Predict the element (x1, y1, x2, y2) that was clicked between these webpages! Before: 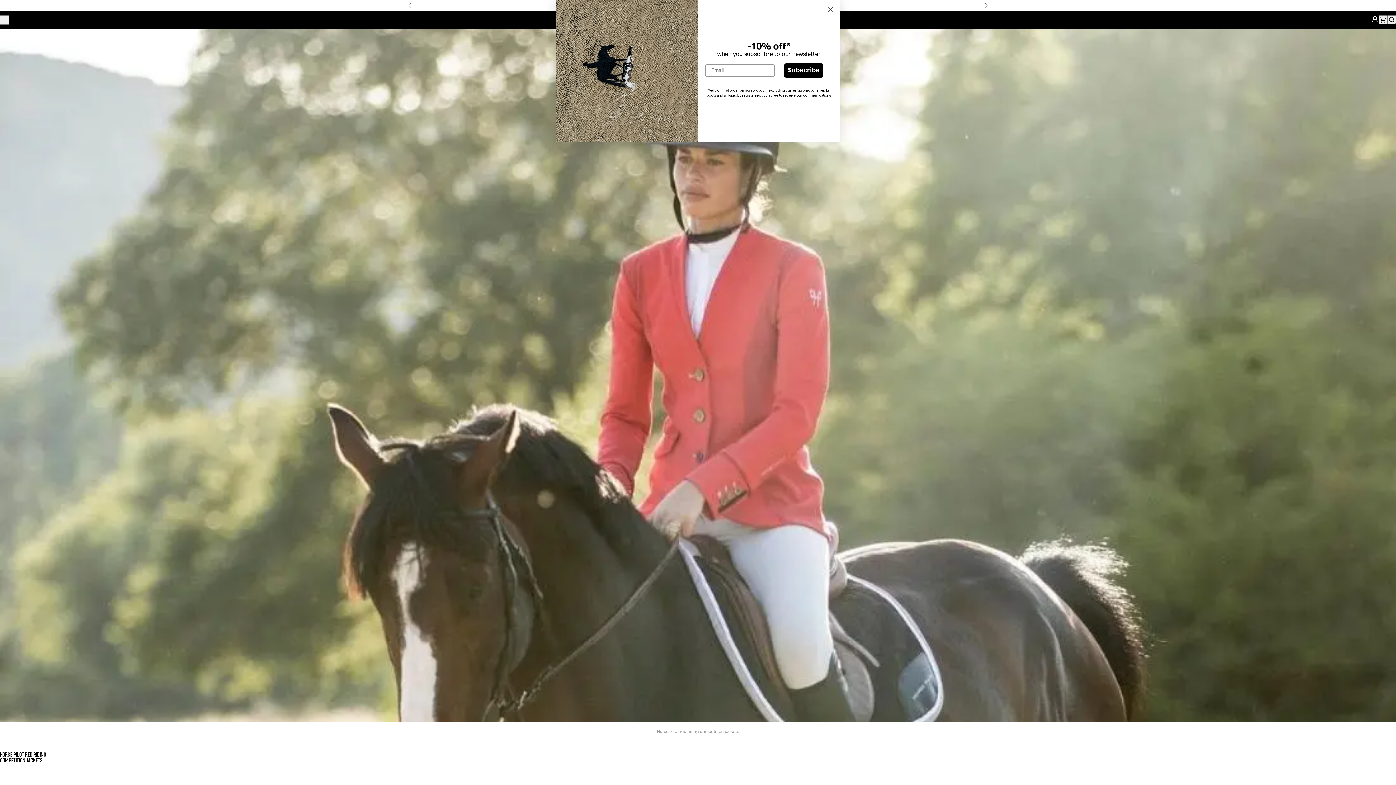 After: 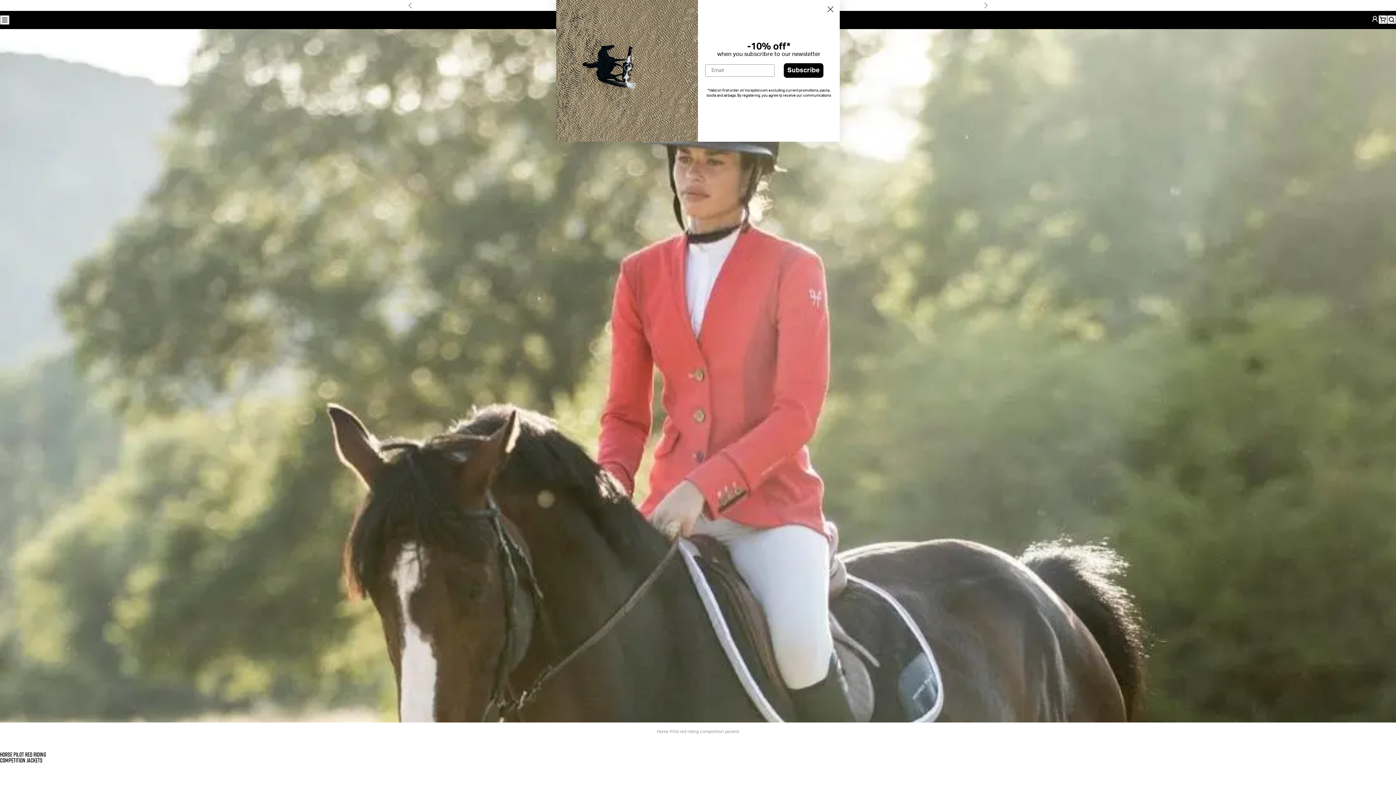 Action: label: 0 bbox: (1378, 15, 1387, 24)